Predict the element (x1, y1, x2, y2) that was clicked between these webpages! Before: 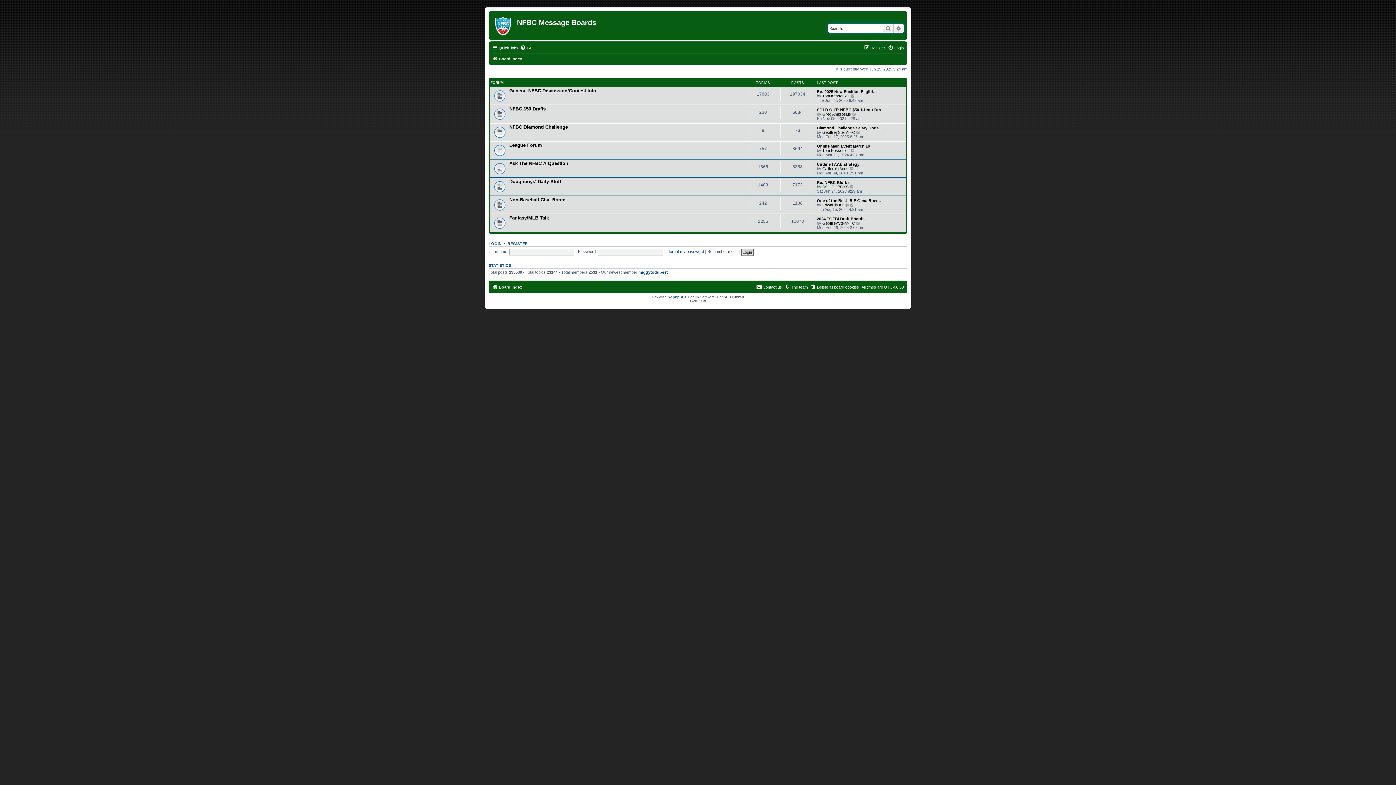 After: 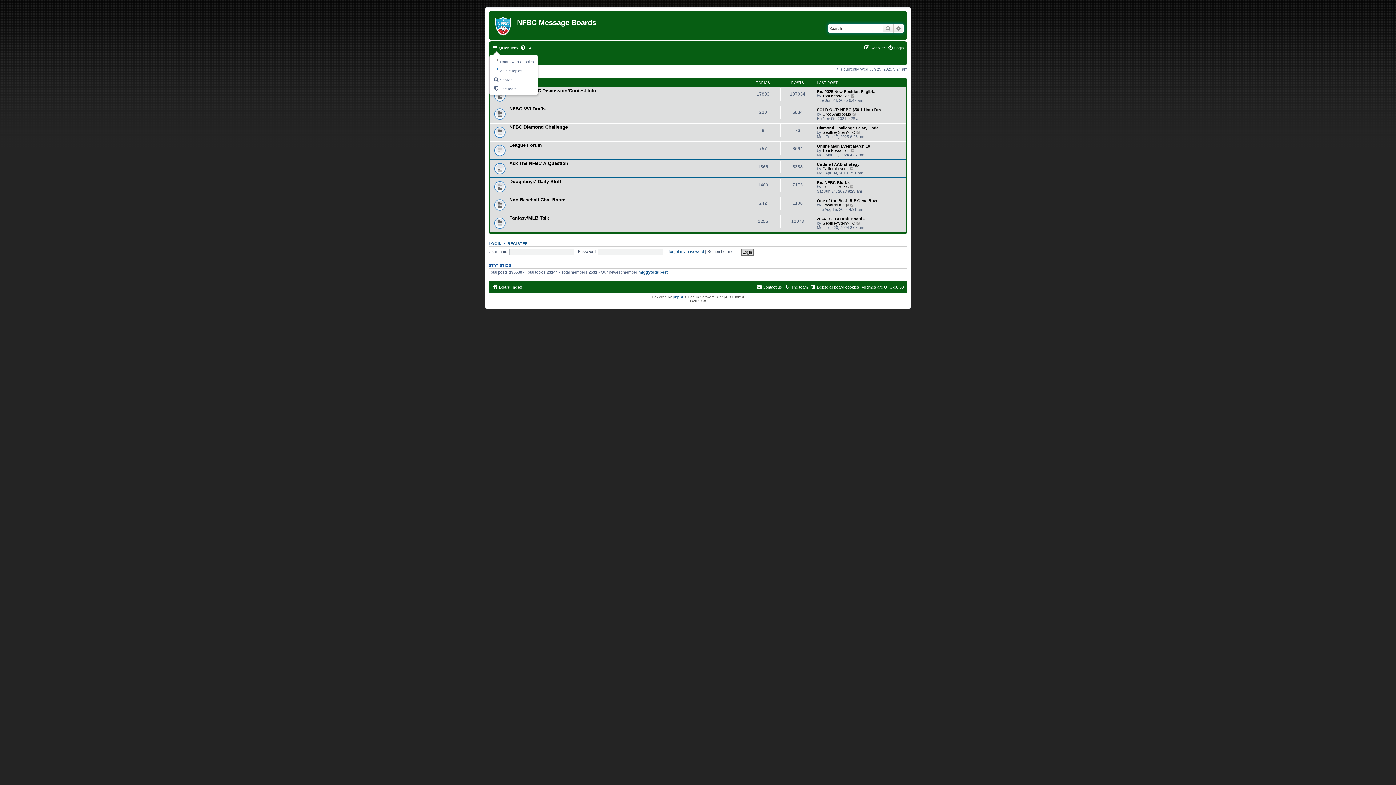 Action: bbox: (492, 43, 518, 52) label: Quick links